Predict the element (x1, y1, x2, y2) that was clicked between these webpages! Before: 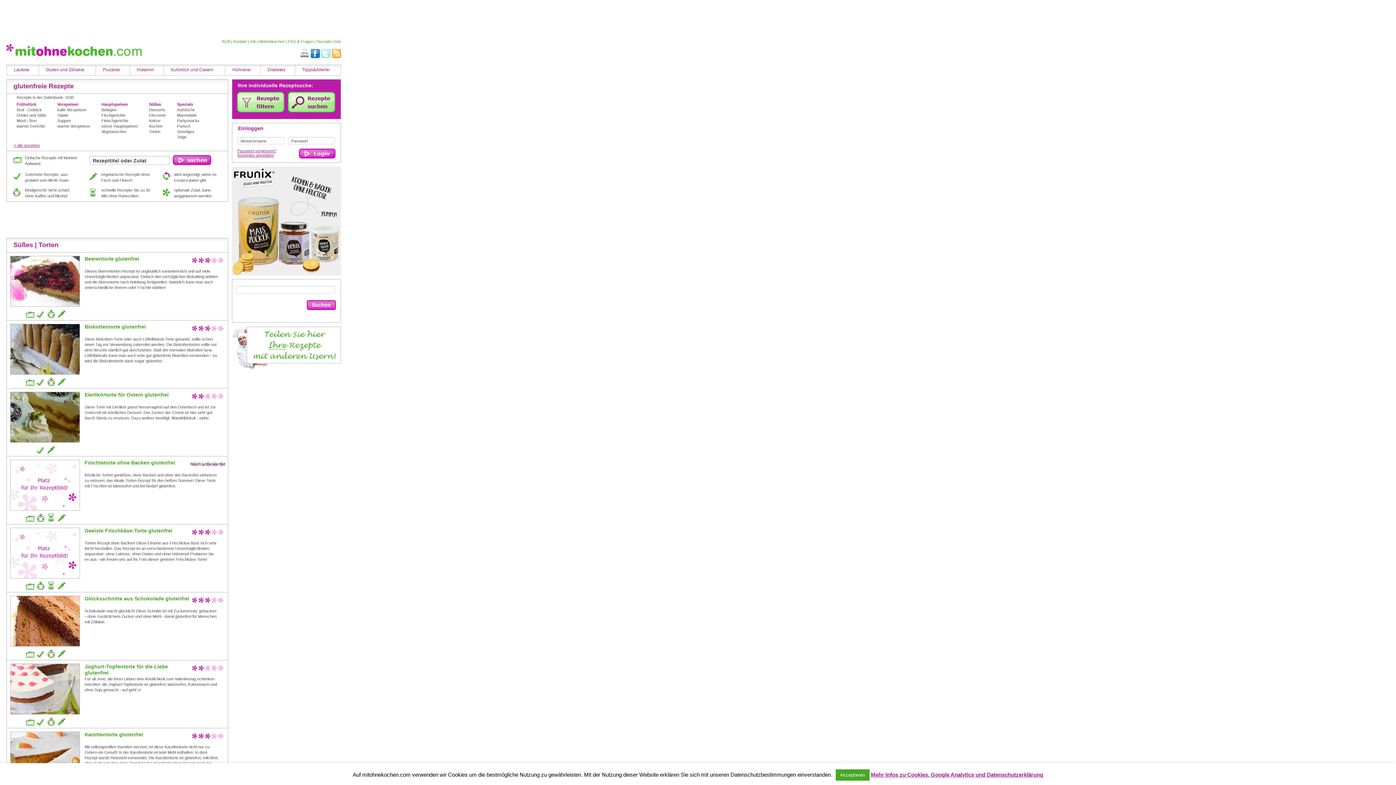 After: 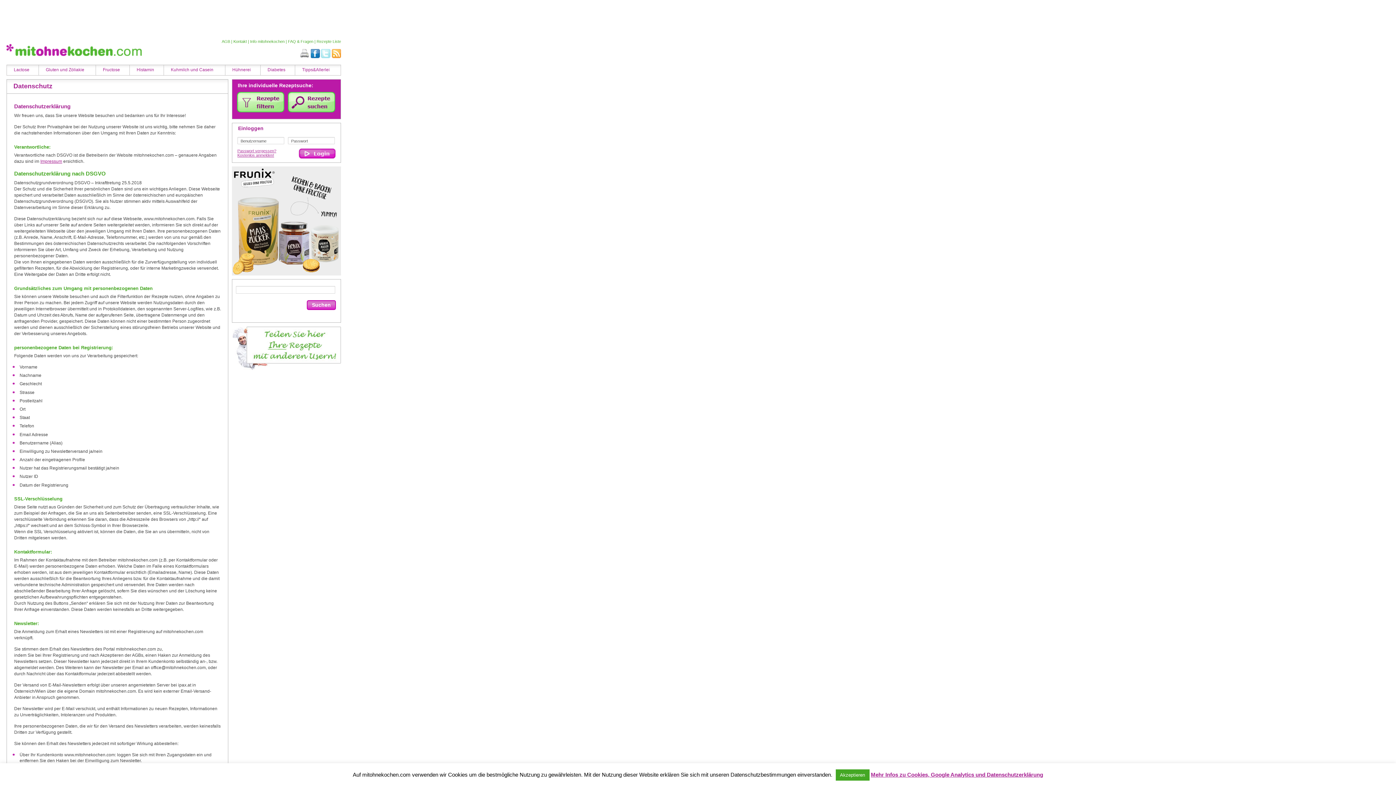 Action: label: Mehr Infos zu Cookies, Google Analytics und Datenschutzerklärung bbox: (871, 772, 1043, 778)